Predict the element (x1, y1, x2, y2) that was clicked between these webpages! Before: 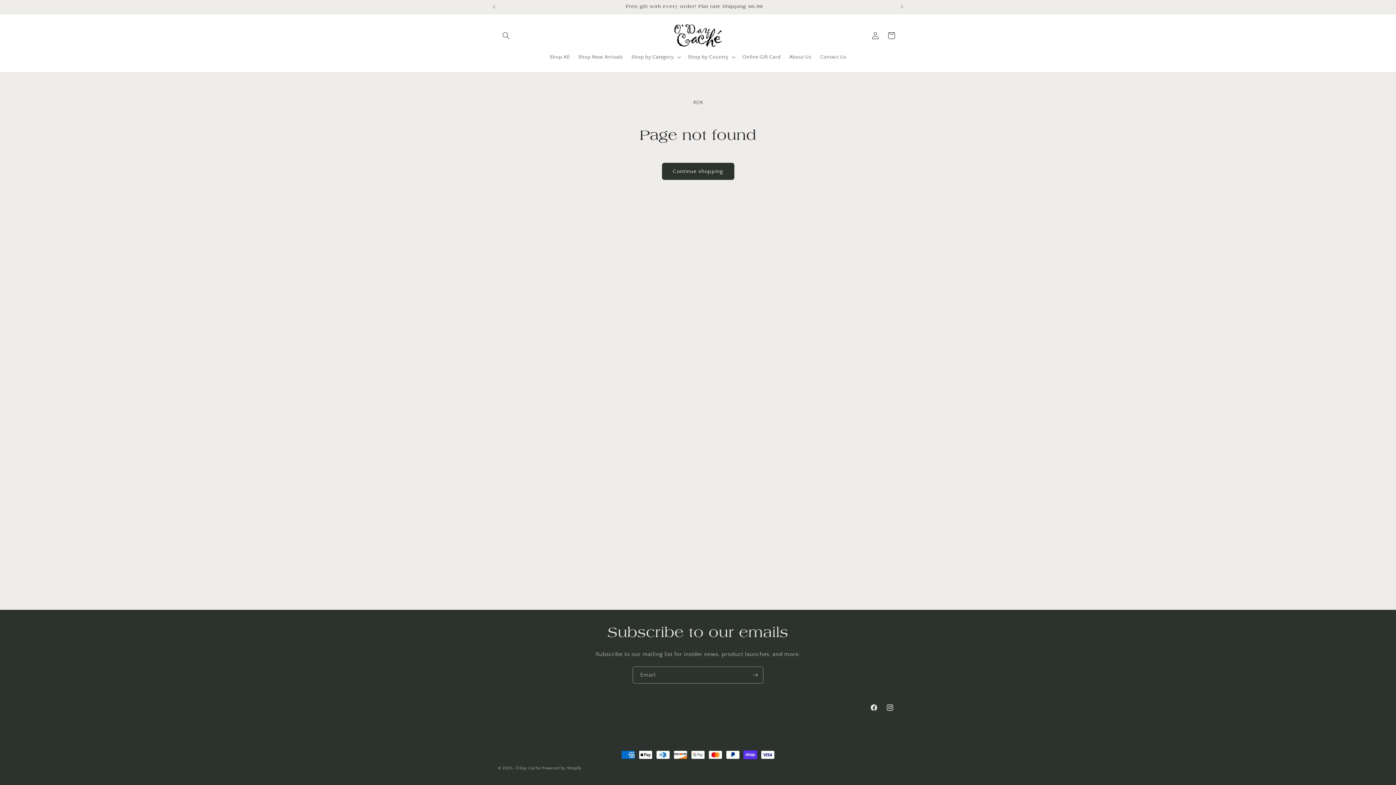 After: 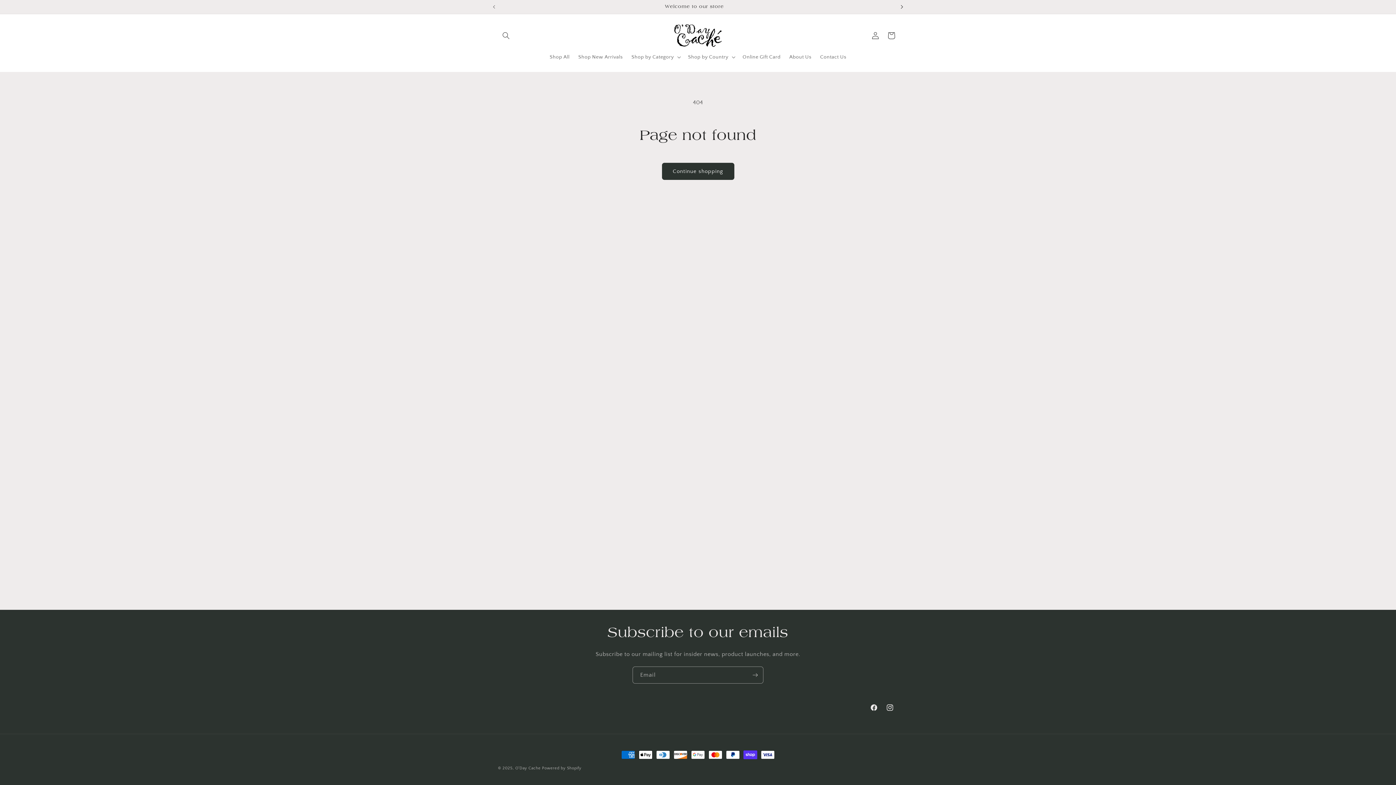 Action: bbox: (894, 0, 910, 13) label: Next announcement